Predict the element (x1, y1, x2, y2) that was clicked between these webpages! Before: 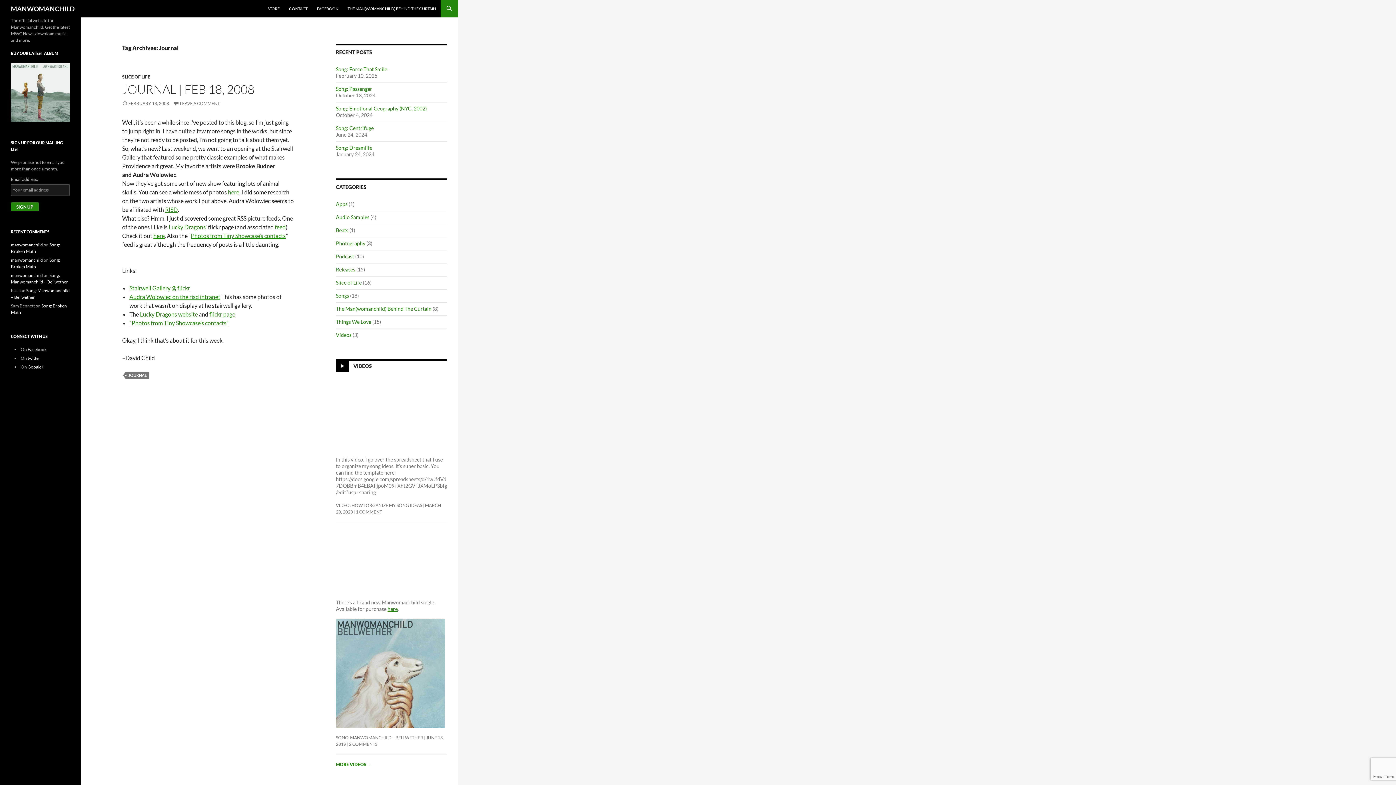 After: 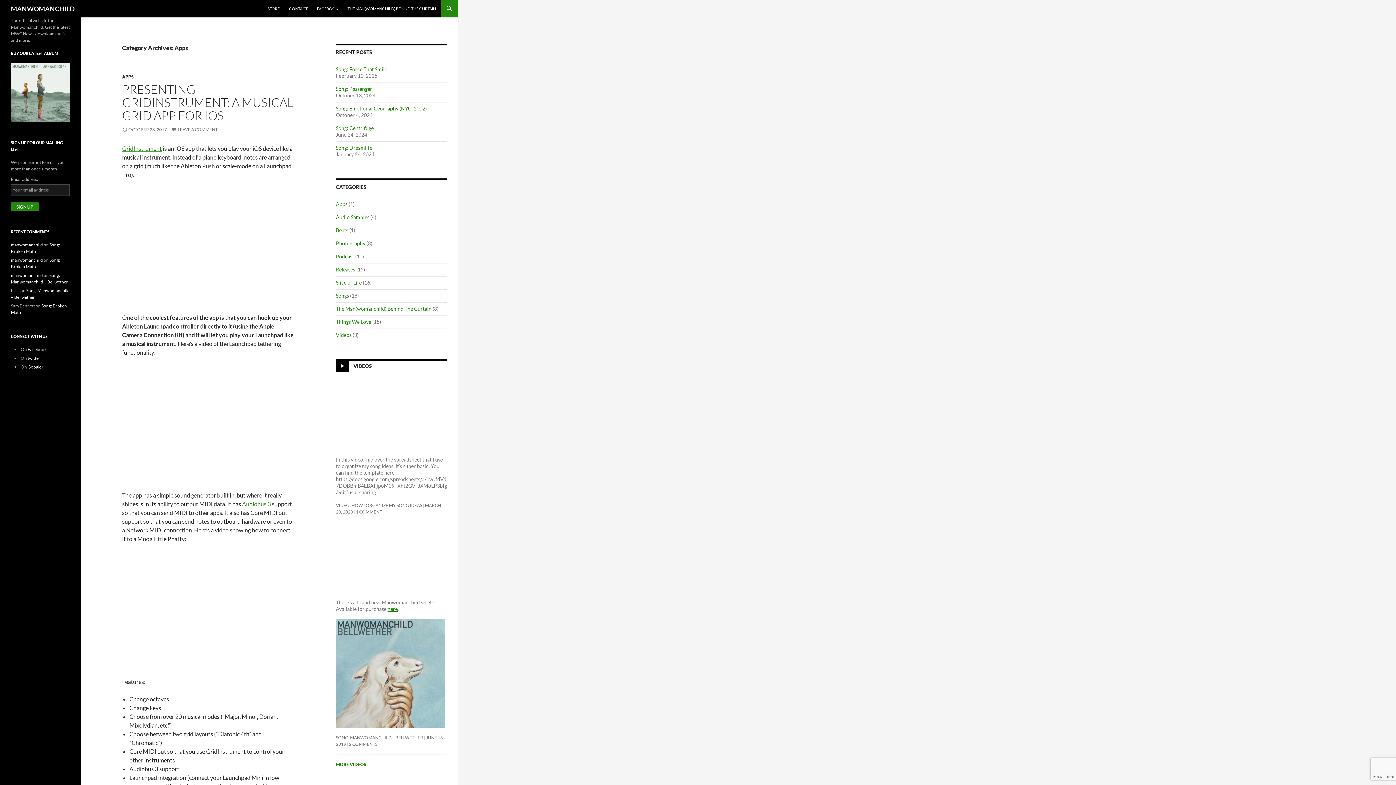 Action: label: Apps bbox: (336, 201, 347, 207)